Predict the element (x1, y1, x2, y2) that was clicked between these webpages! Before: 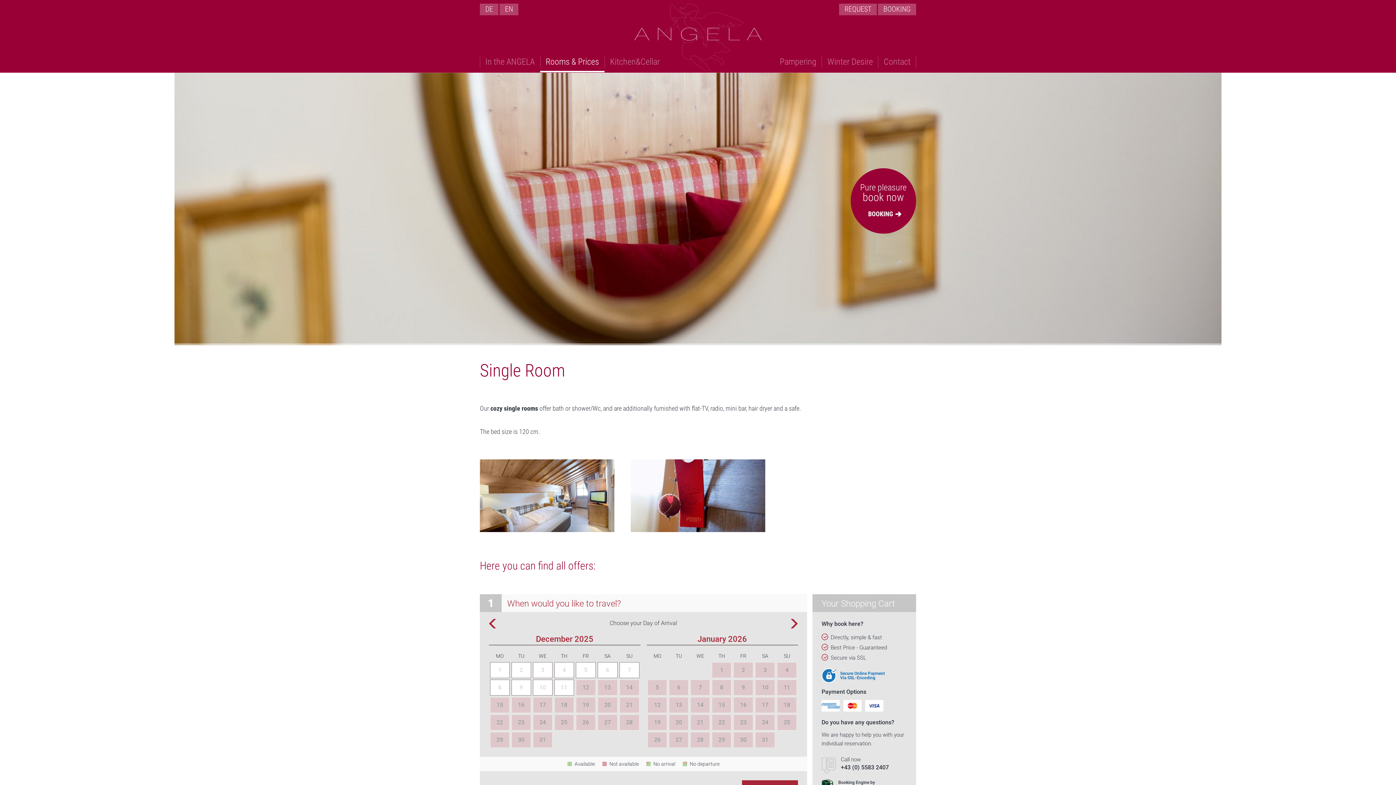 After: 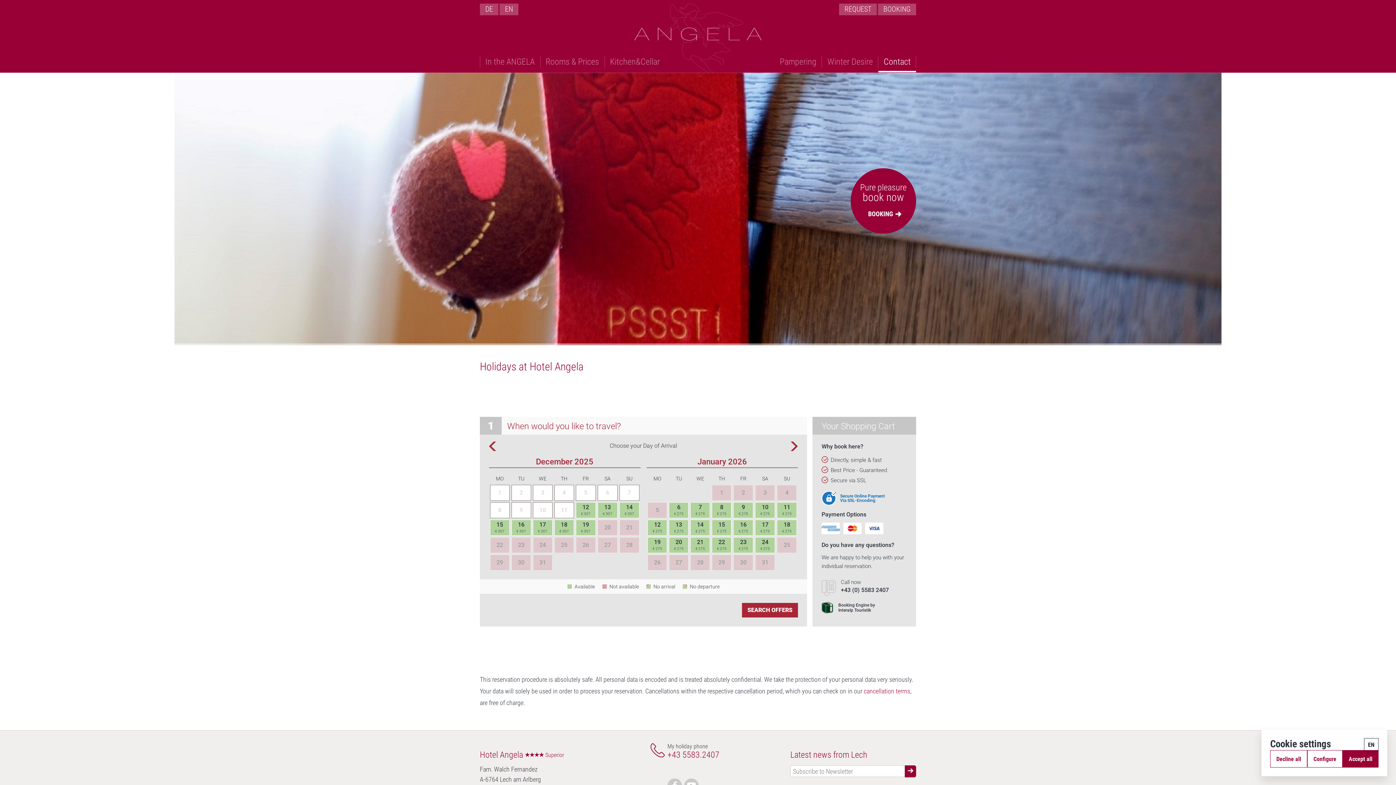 Action: label: BOOKING bbox: (868, 210, 893, 217)